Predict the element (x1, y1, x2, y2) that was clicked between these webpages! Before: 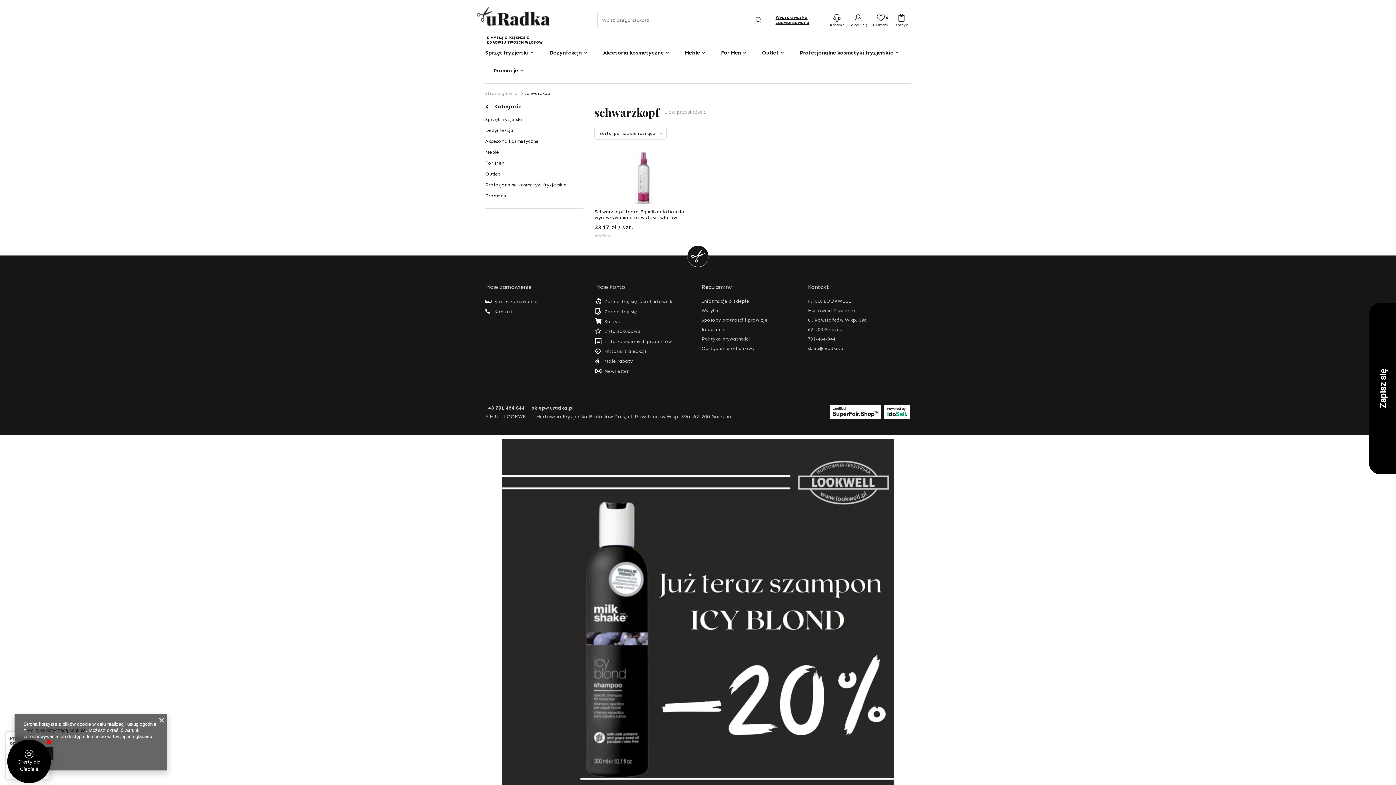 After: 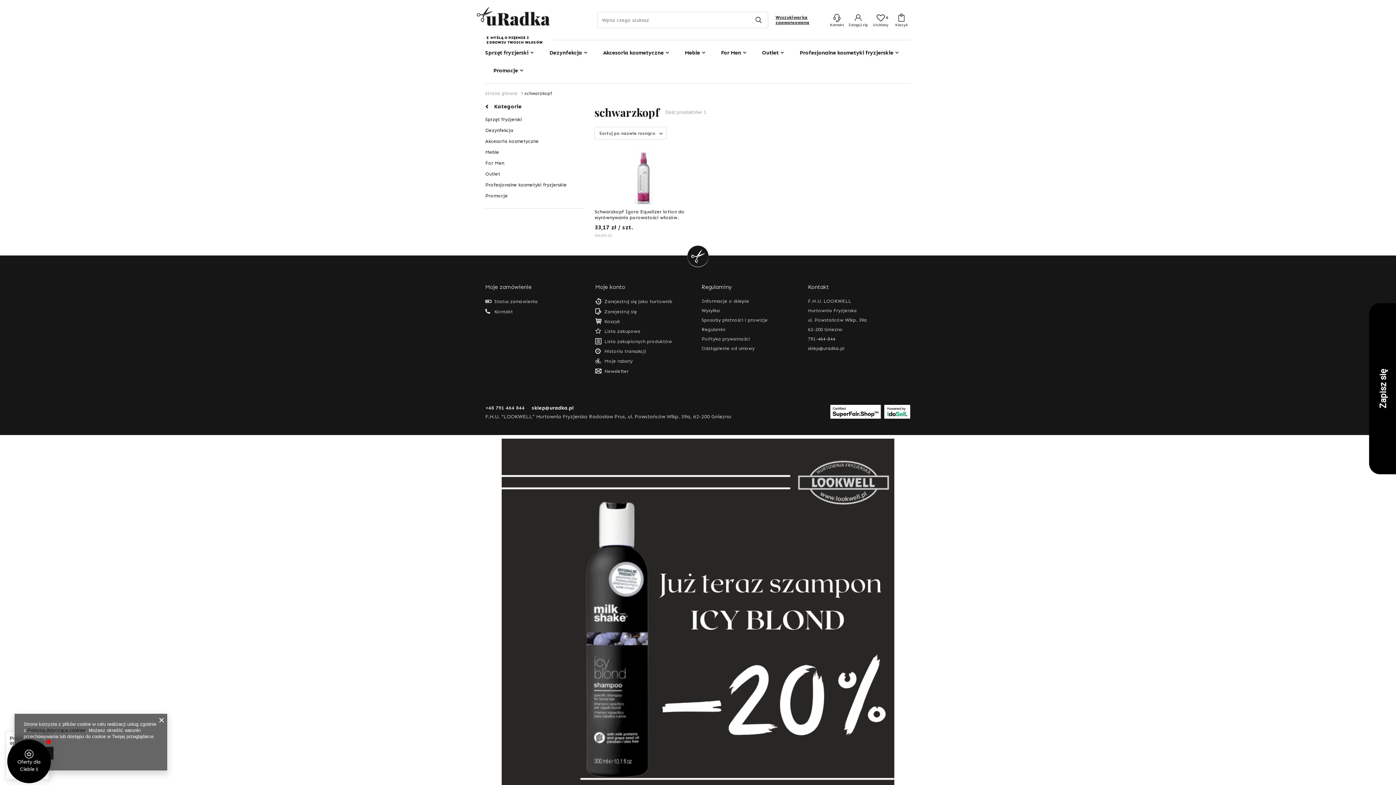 Action: label: sklep@uradka.pl bbox: (532, 405, 573, 411)